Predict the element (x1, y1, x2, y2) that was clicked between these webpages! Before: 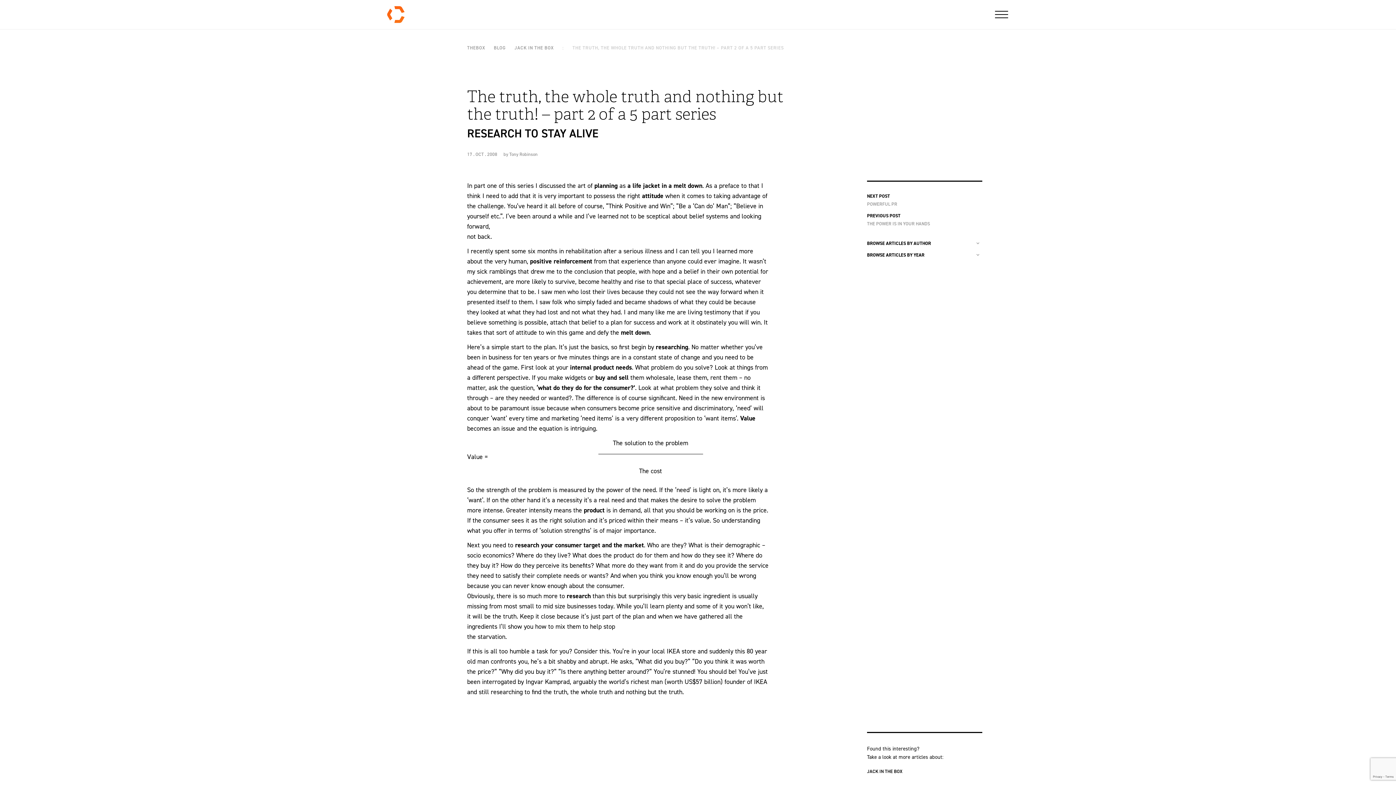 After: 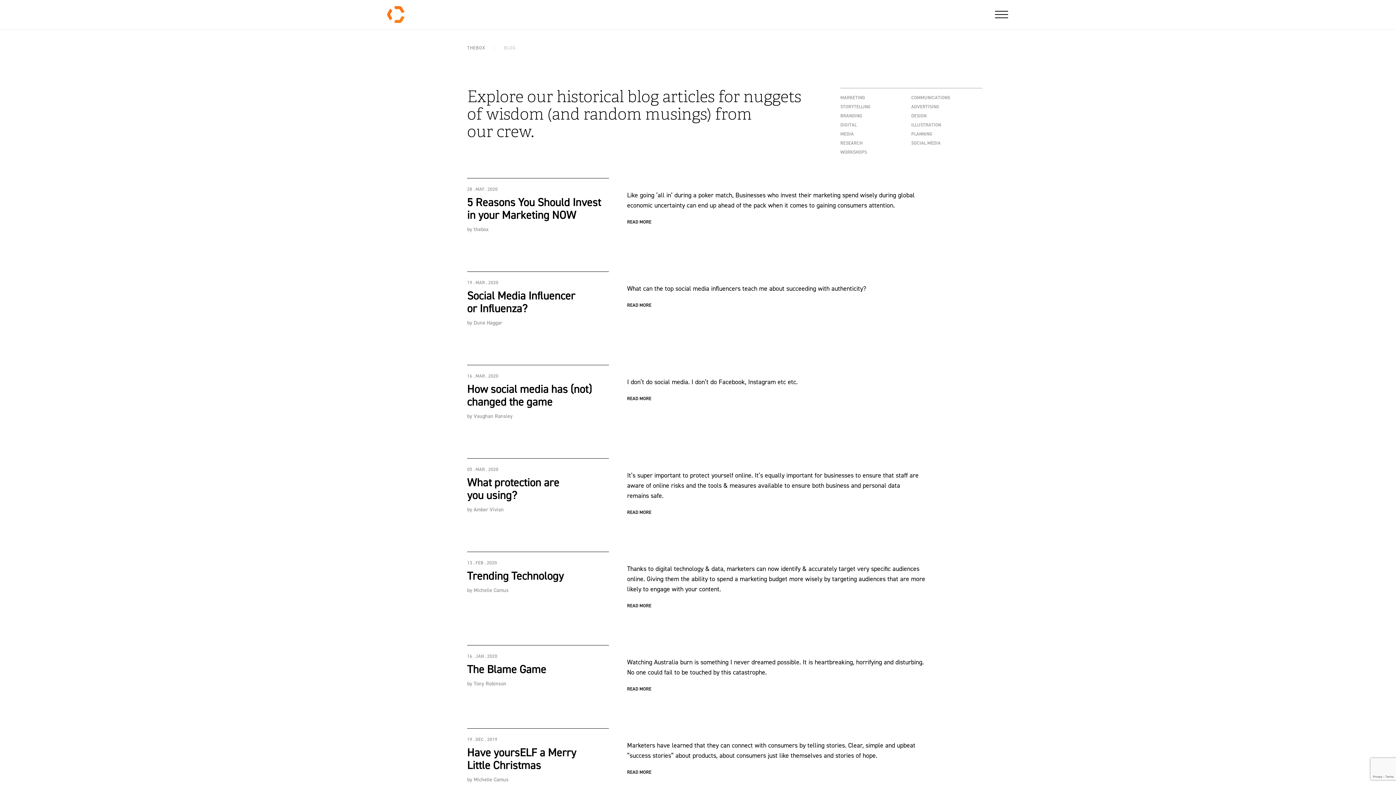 Action: label: BLOG bbox: (493, 44, 505, 50)